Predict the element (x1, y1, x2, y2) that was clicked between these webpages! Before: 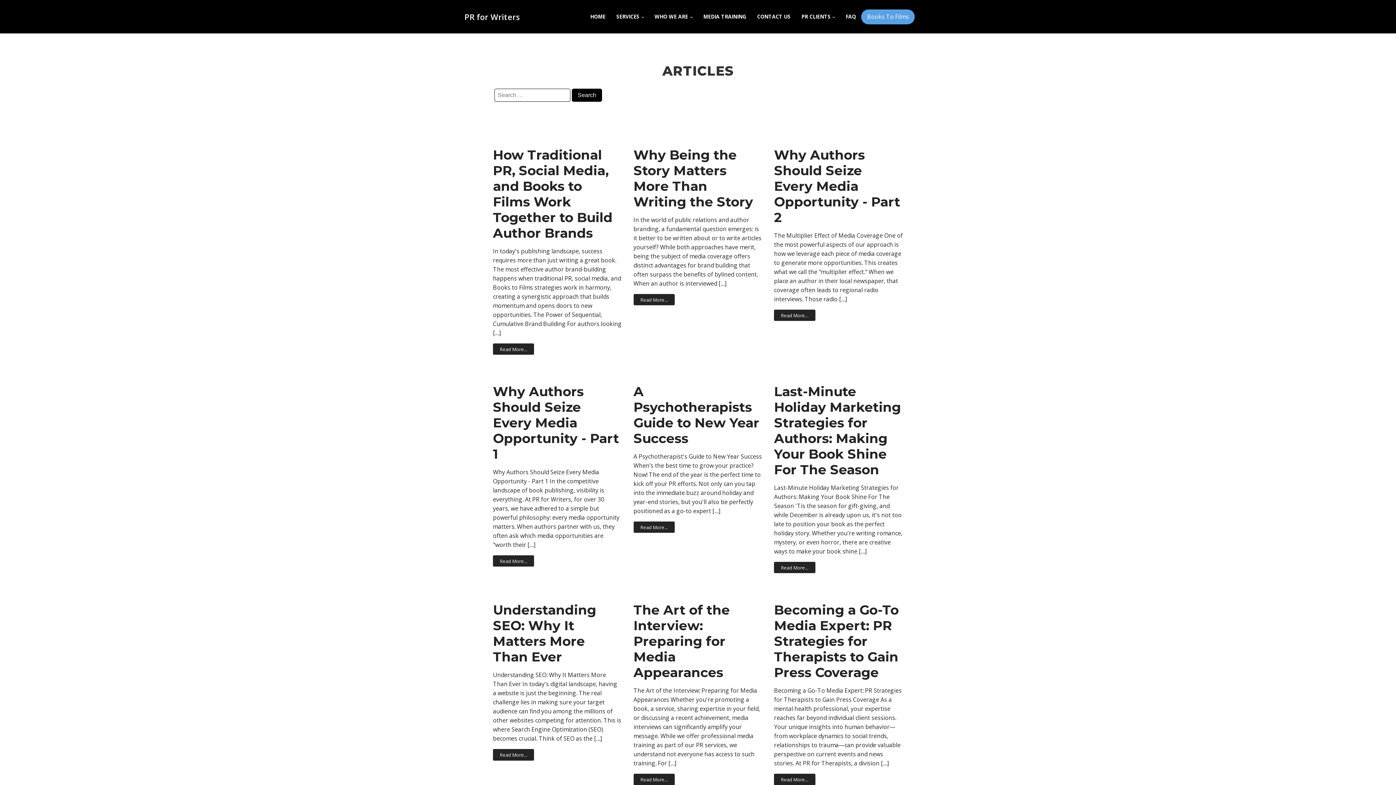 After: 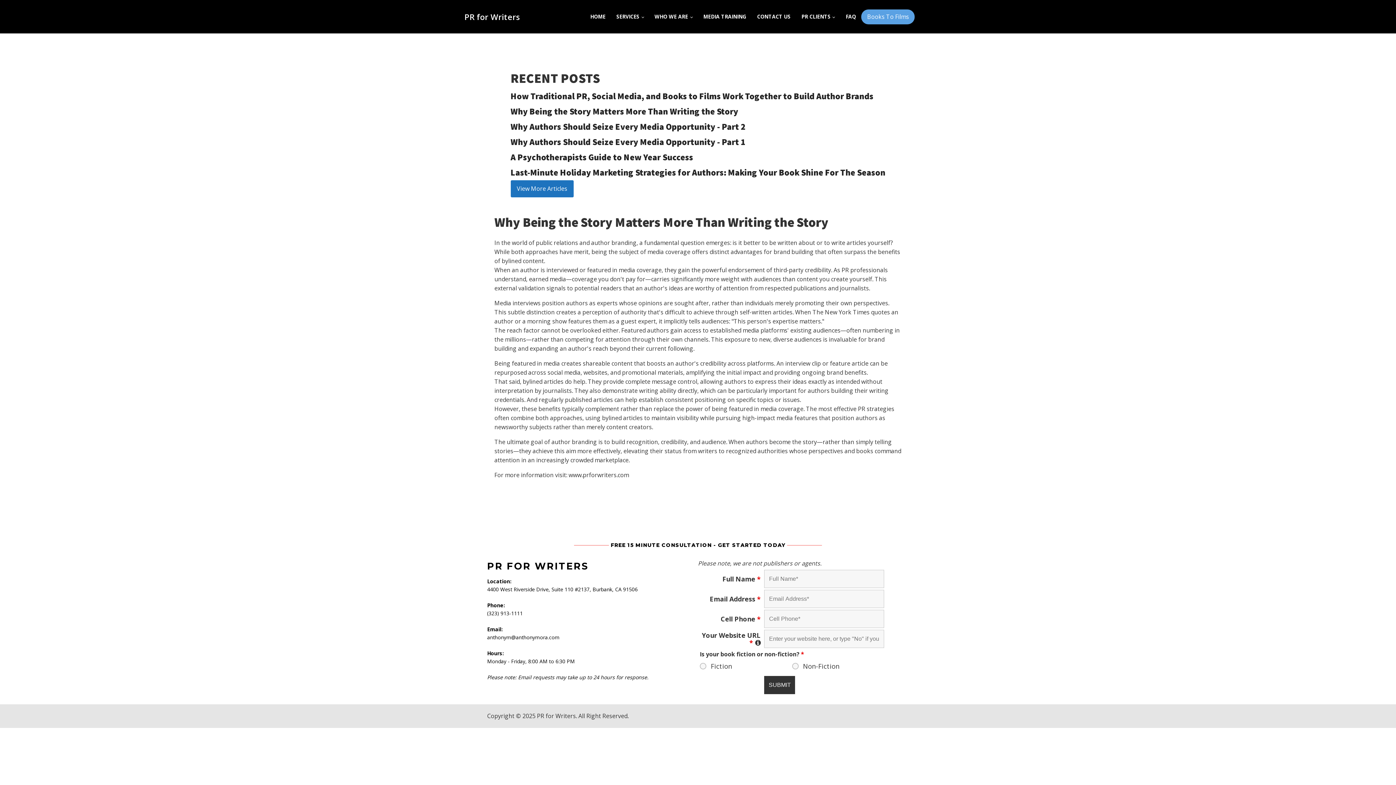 Action: label: Read More... bbox: (633, 294, 674, 305)